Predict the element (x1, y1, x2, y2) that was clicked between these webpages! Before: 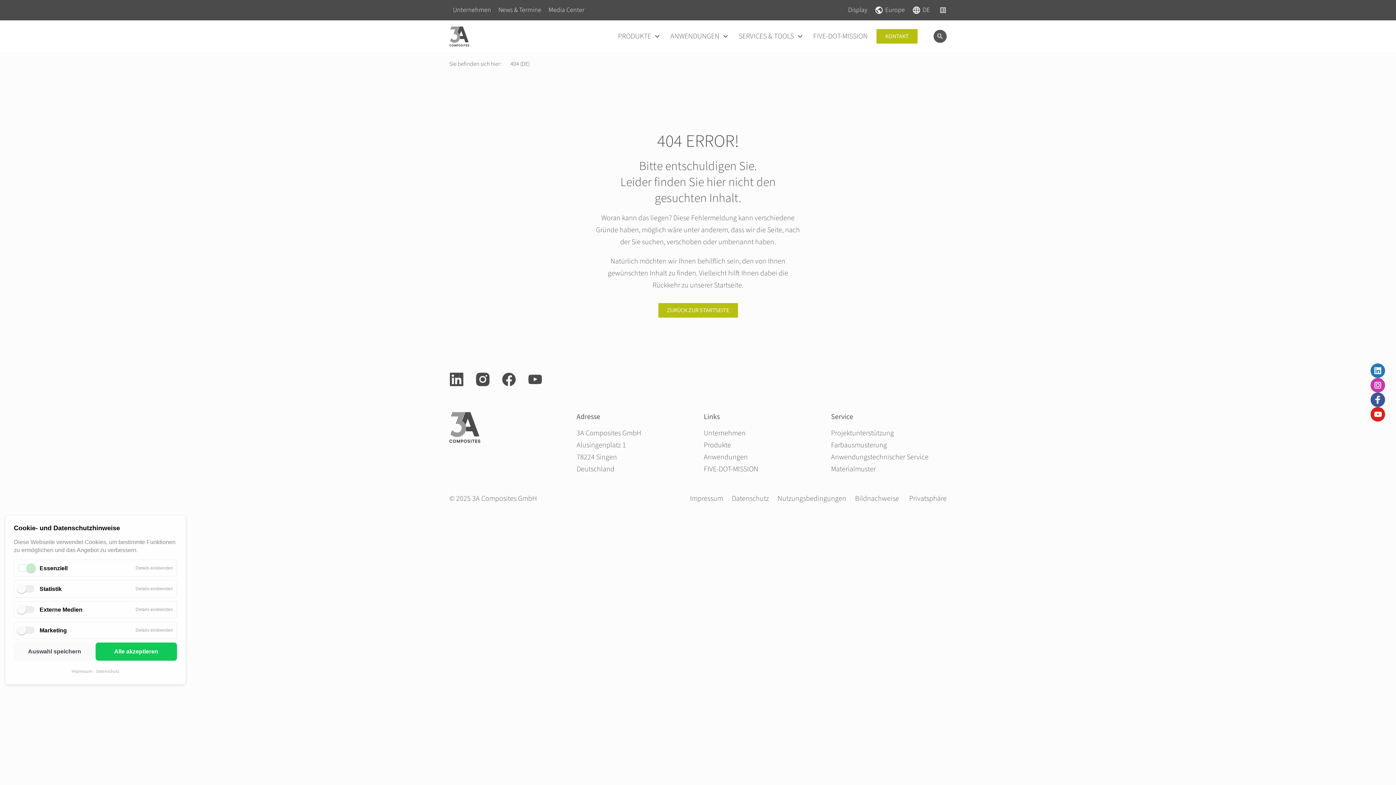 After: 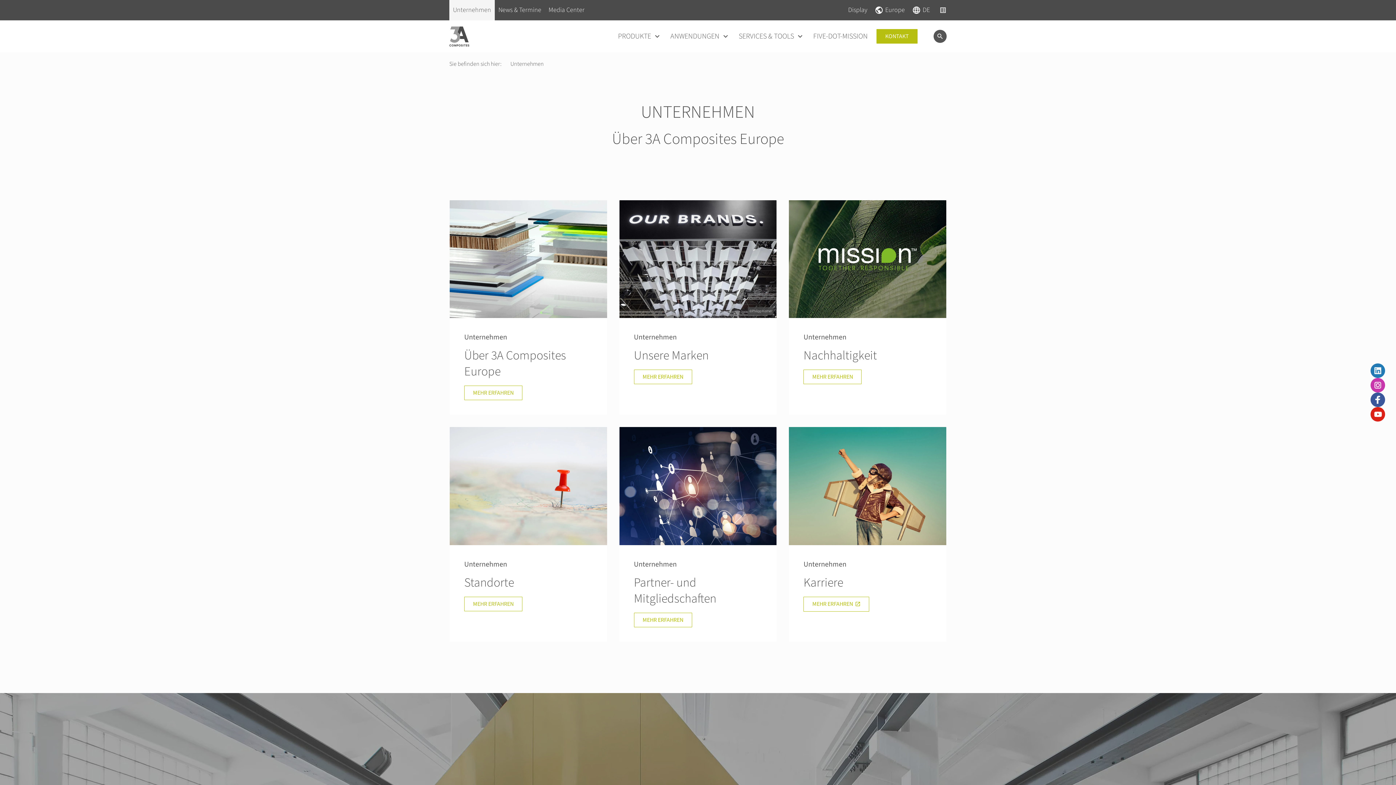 Action: bbox: (449, 0, 494, 20) label: Unternehmen